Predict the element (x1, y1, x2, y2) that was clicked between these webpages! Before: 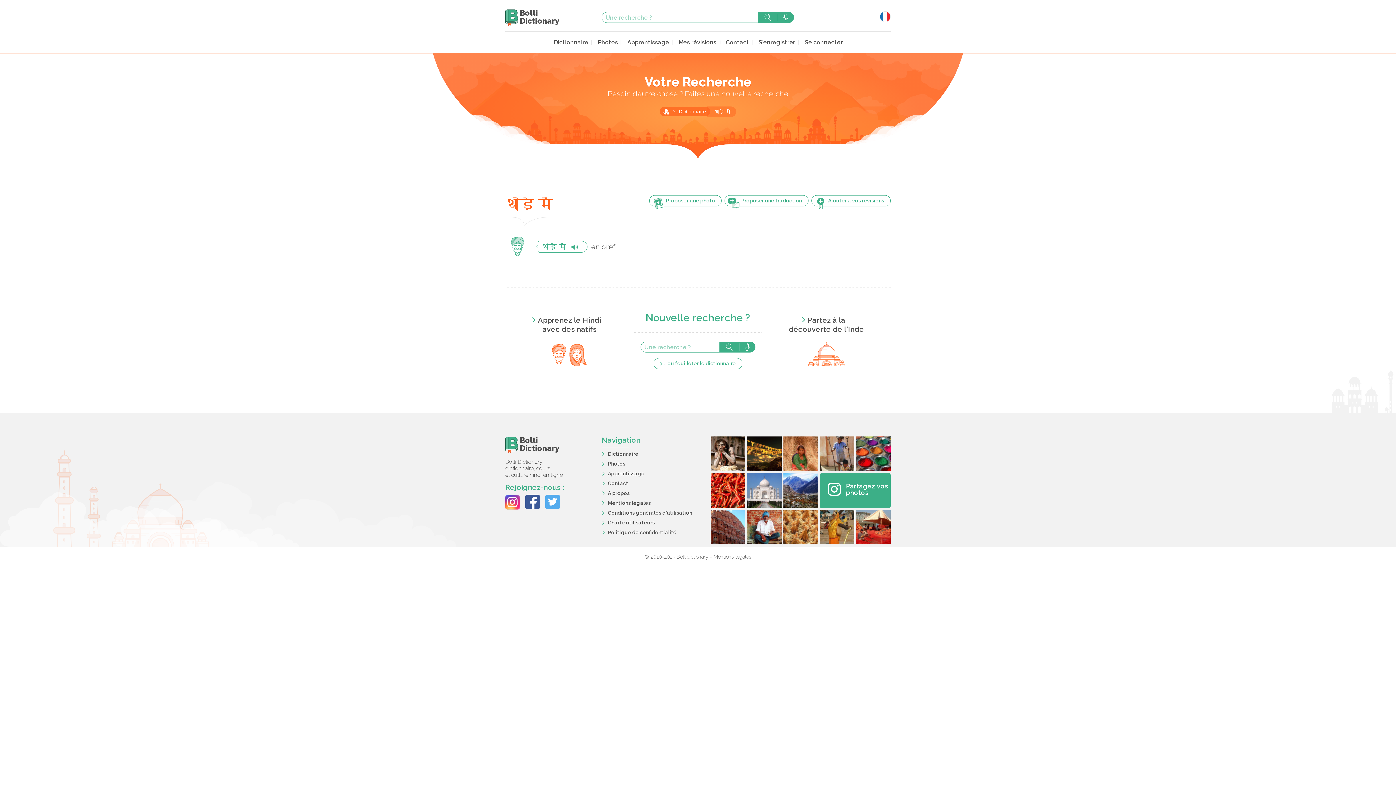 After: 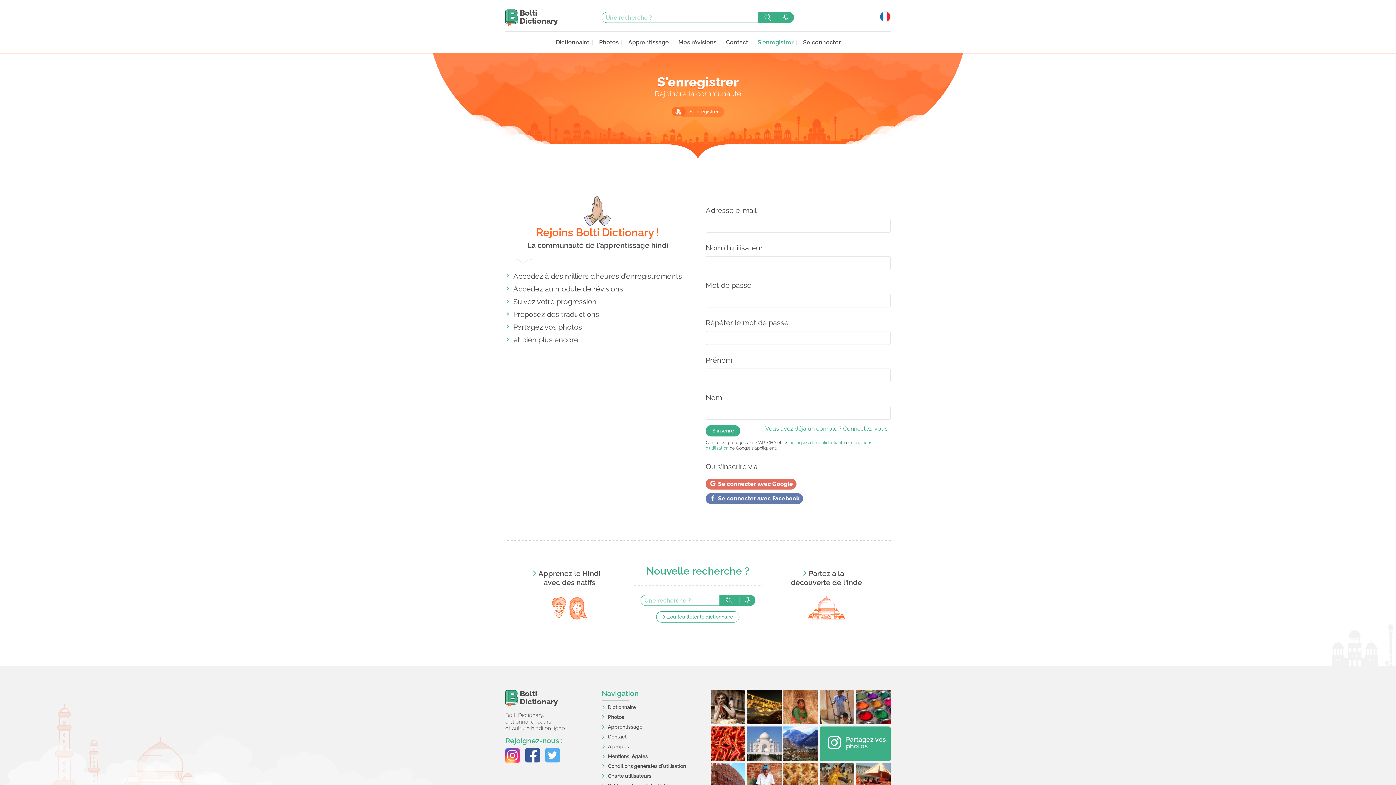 Action: label: S'enregistrer bbox: (755, 38, 799, 45)